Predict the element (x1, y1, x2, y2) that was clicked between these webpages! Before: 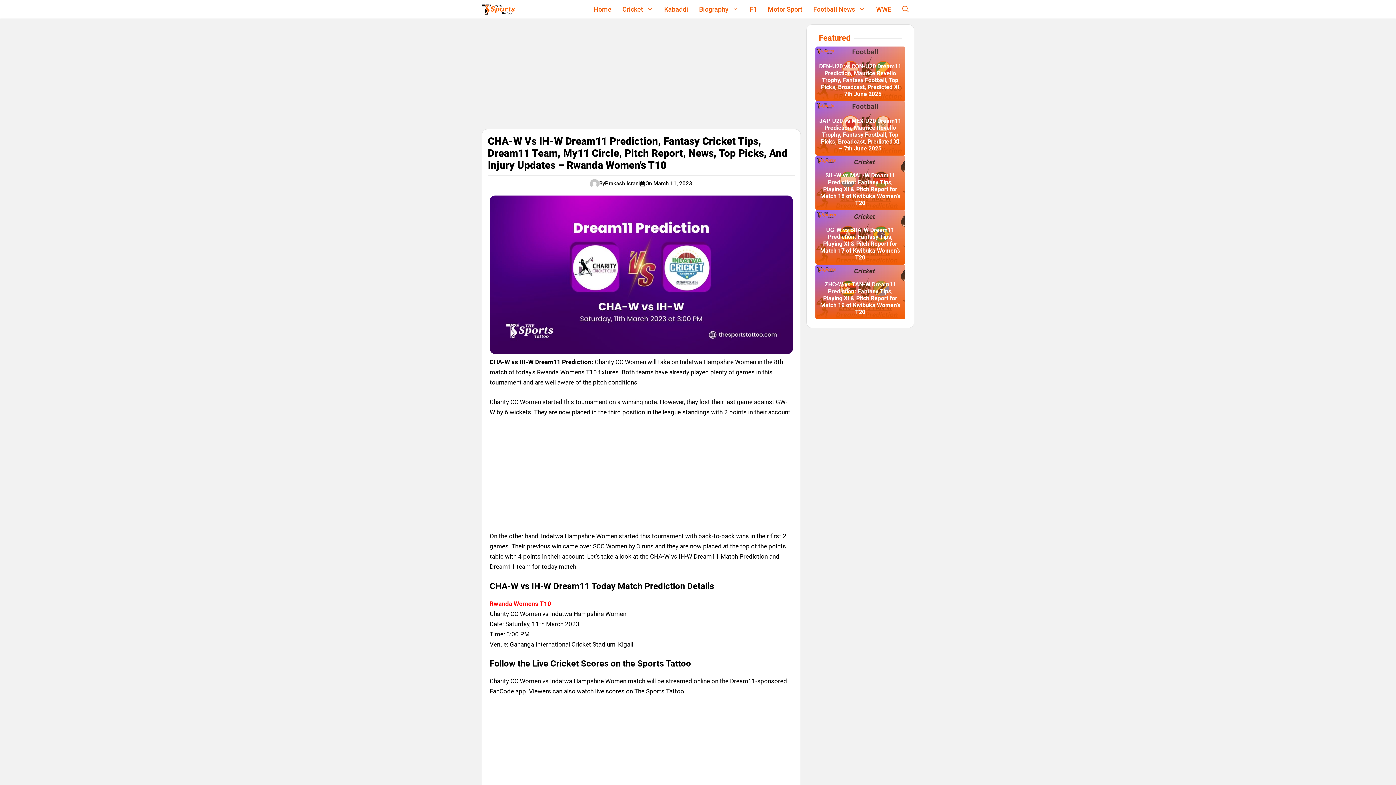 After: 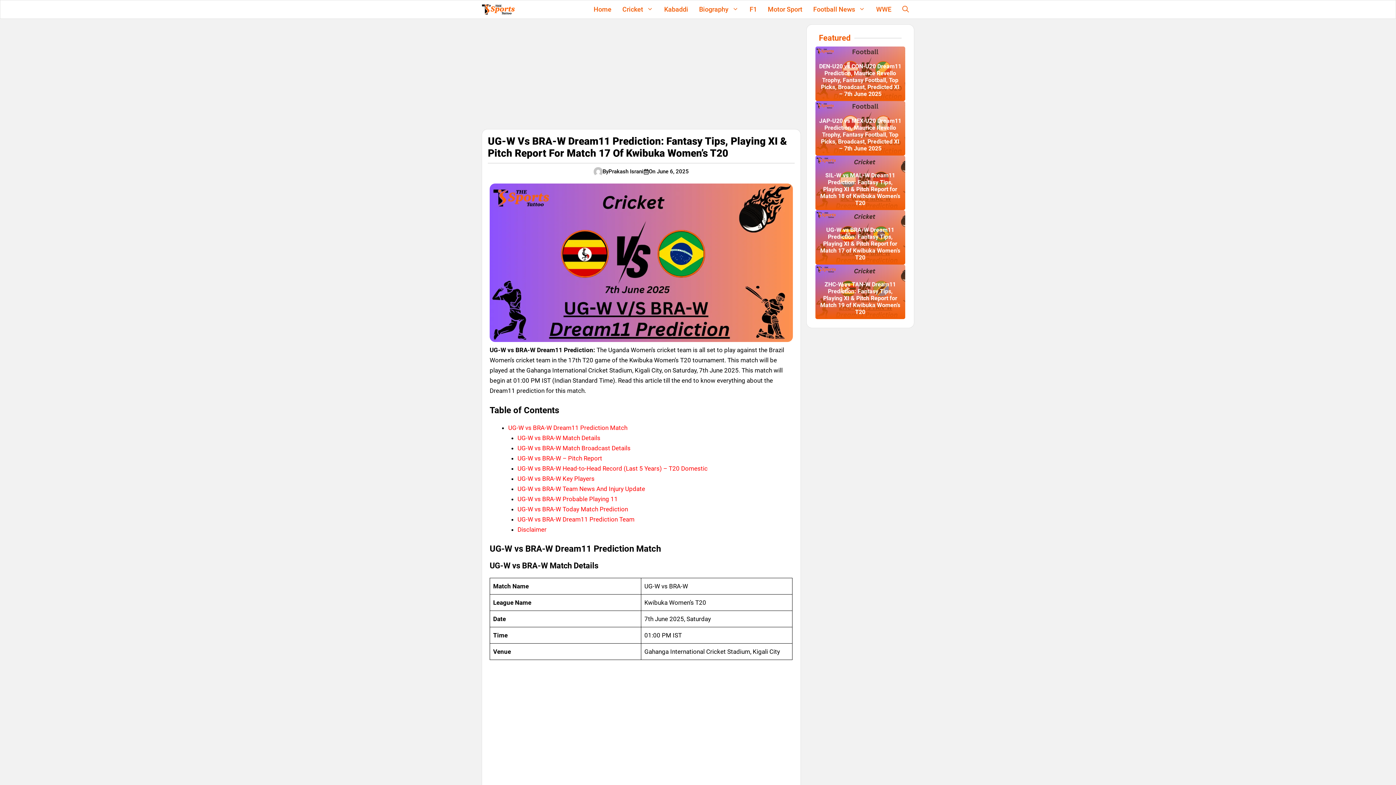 Action: bbox: (820, 226, 900, 261) label: UG-W vs BRA-W Dream11 Prediction: Fantasy Tips, Playing XI & Pitch Report for Match 17 of Kwibuka Women’s T20